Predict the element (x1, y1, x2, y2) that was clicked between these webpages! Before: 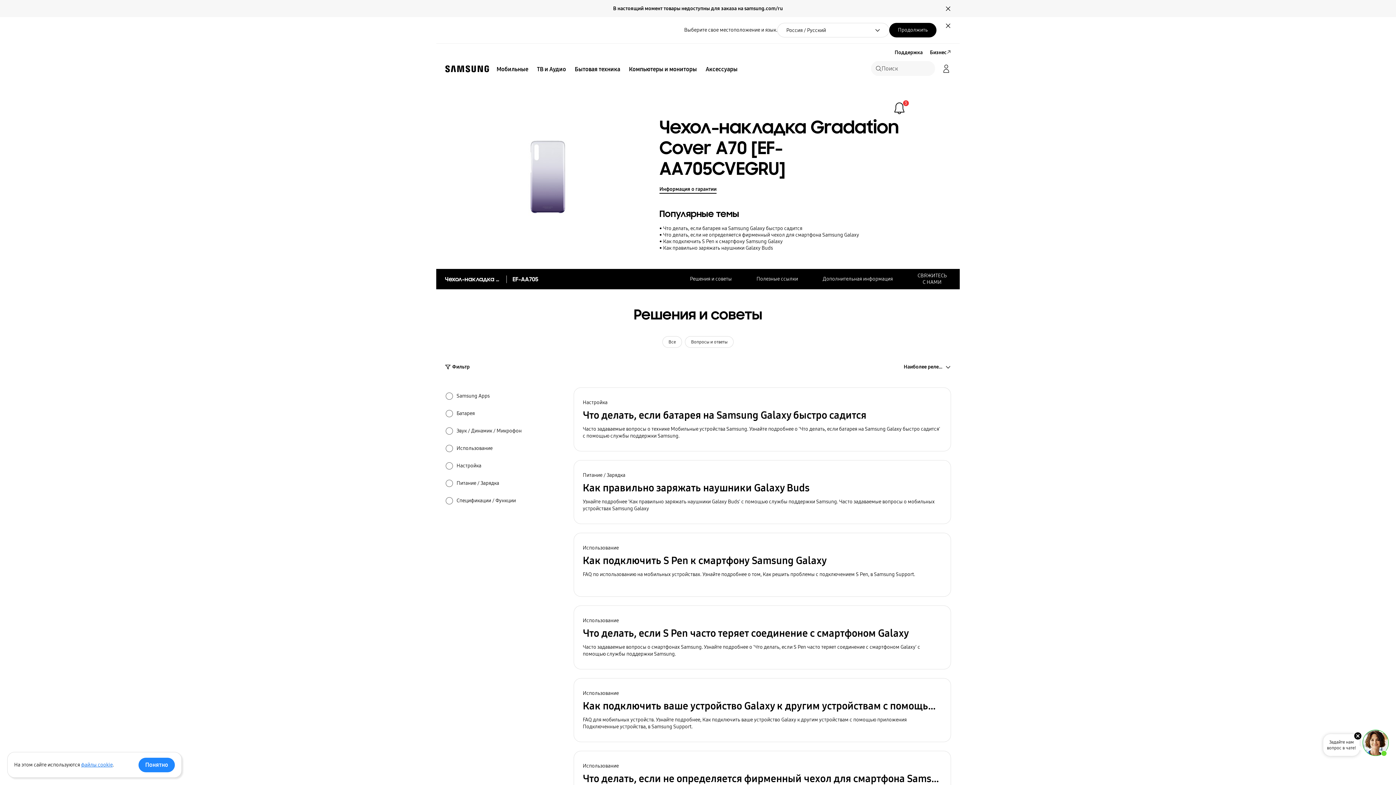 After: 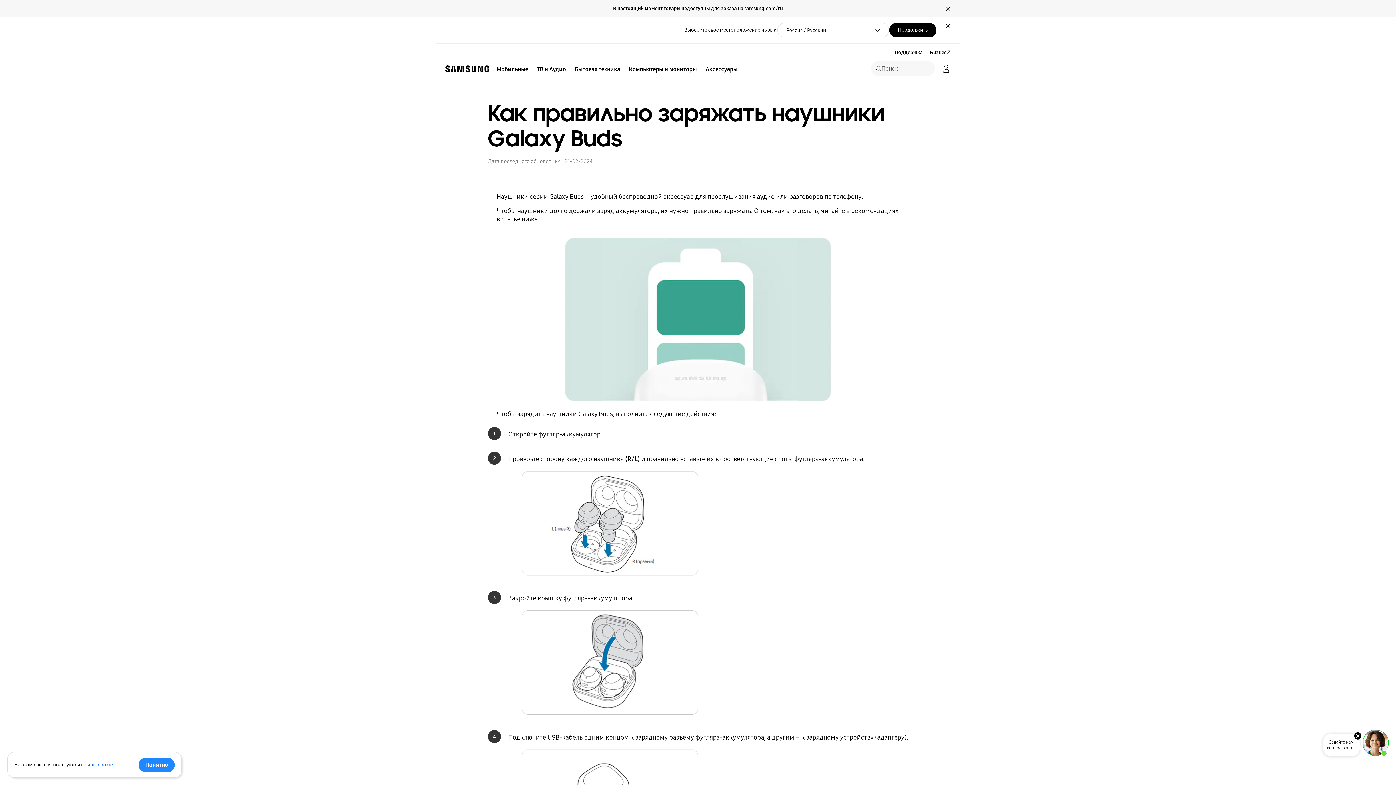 Action: label: Питание / Зарядка
Как правильно заряжать наушники Galaxy Buds
Узнайте подробнее 'Как правильно заряжать наушники Galaxy Buds' с помощью службы поддержки Samsung. Часто задаваемые вопросы о мобильных устройствах Samsung Galaxy bbox: (573, 460, 951, 524)